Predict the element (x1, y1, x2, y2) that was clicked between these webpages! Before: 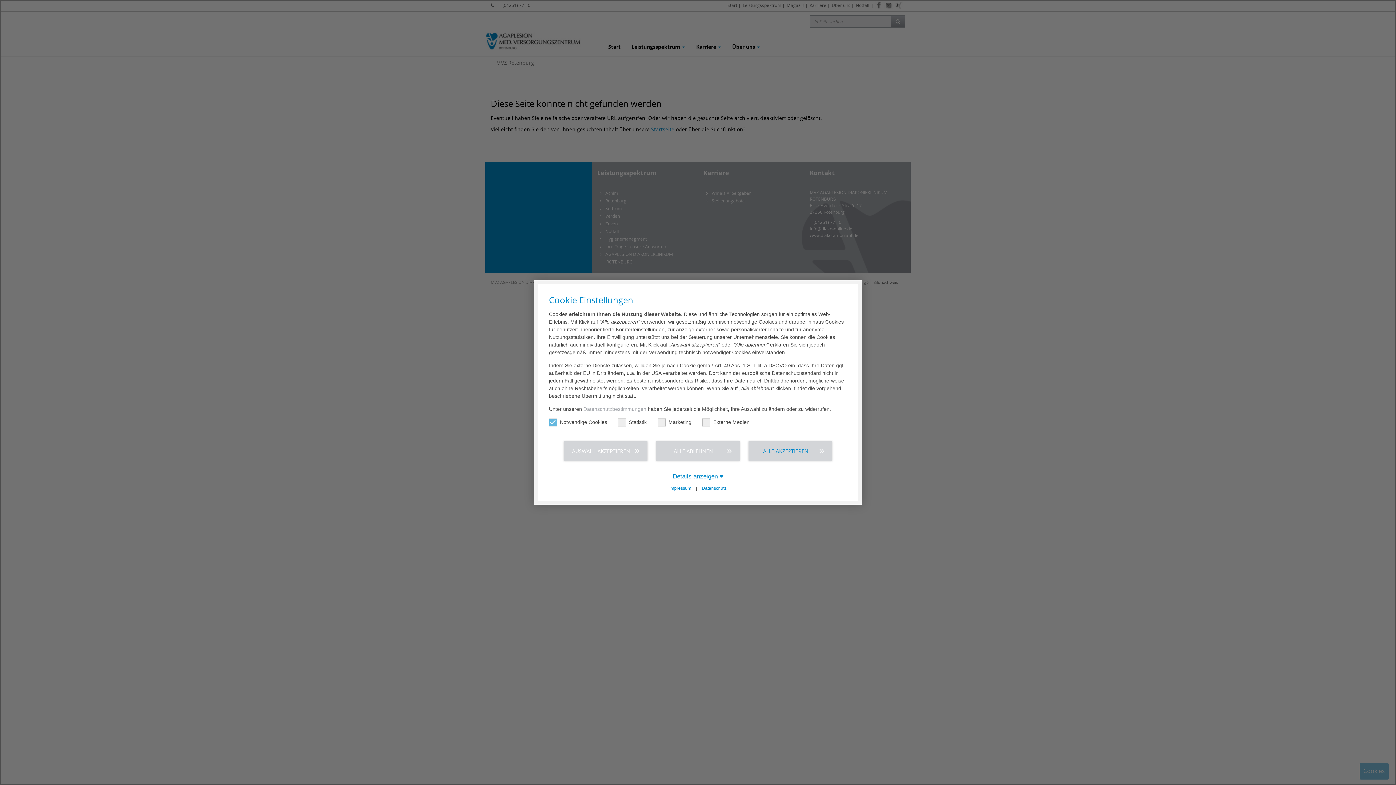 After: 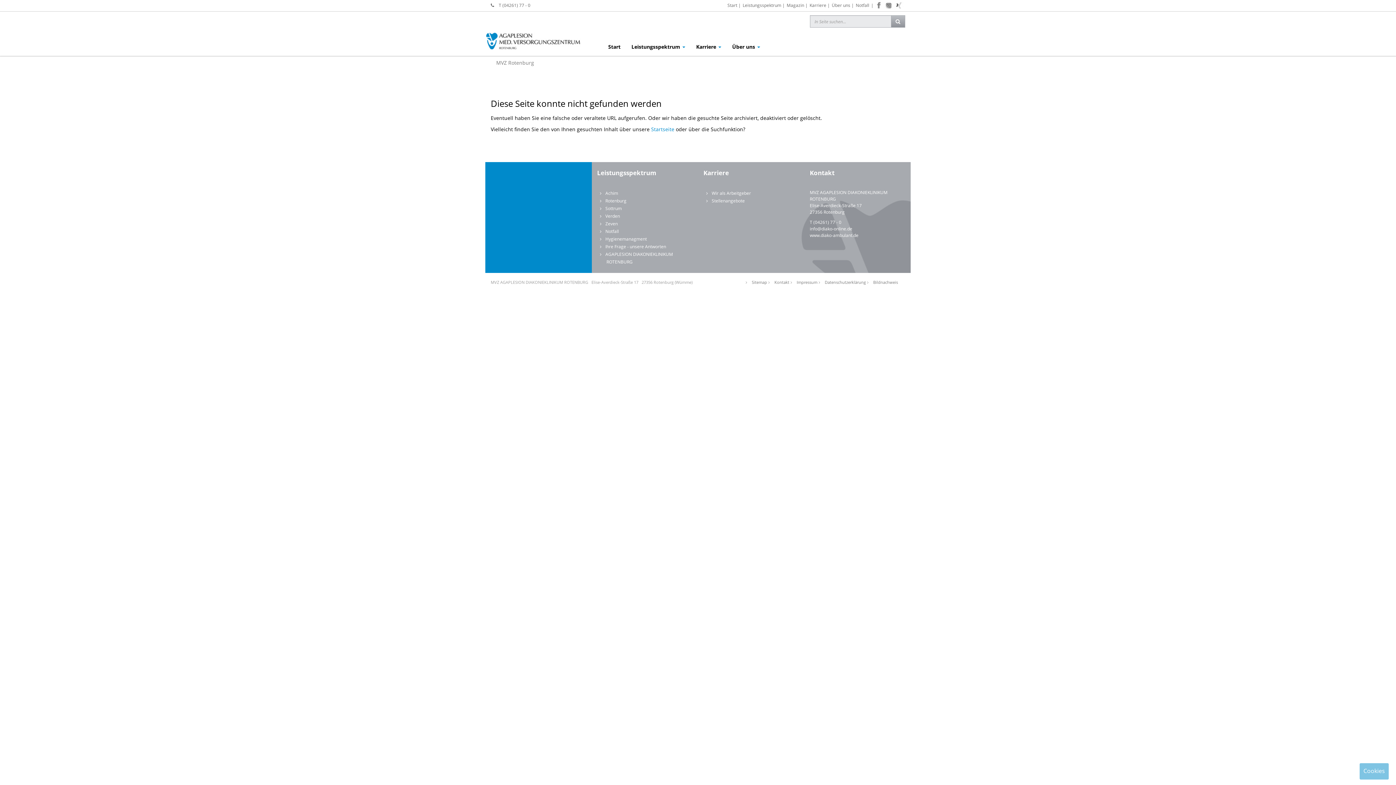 Action: bbox: (564, 441, 647, 461) label: AUSWAHL AKZEPTIEREN